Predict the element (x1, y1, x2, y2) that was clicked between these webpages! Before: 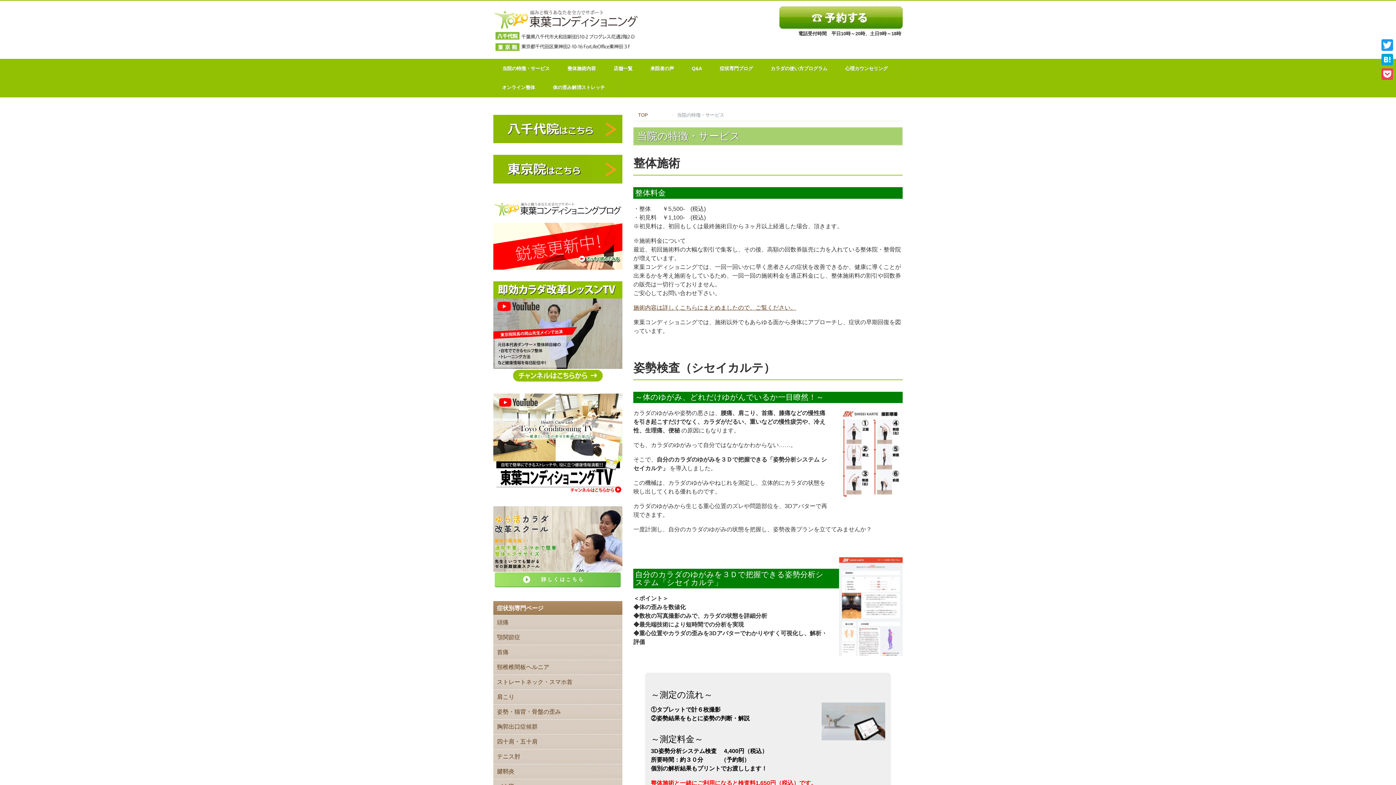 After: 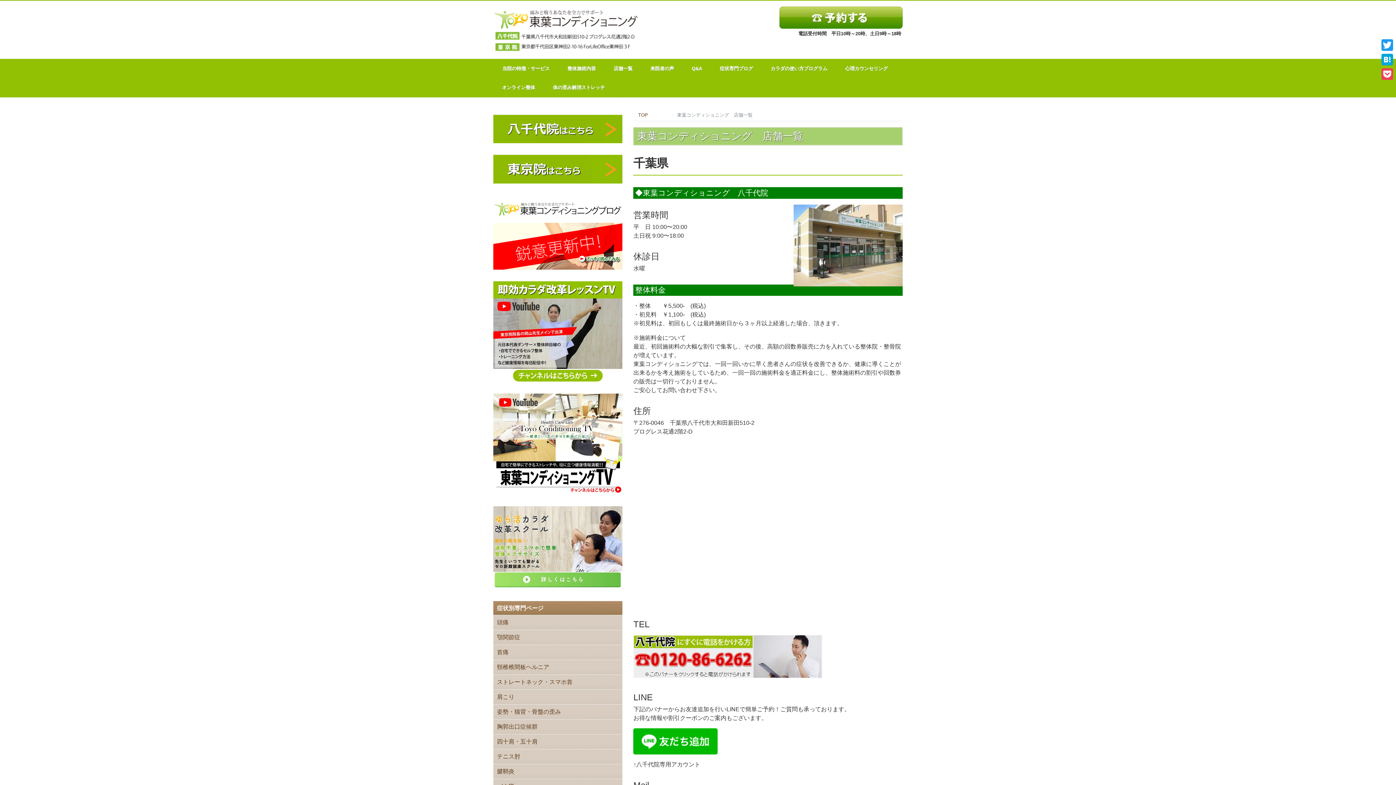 Action: label: 店舗一覧 bbox: (605, 59, 641, 77)